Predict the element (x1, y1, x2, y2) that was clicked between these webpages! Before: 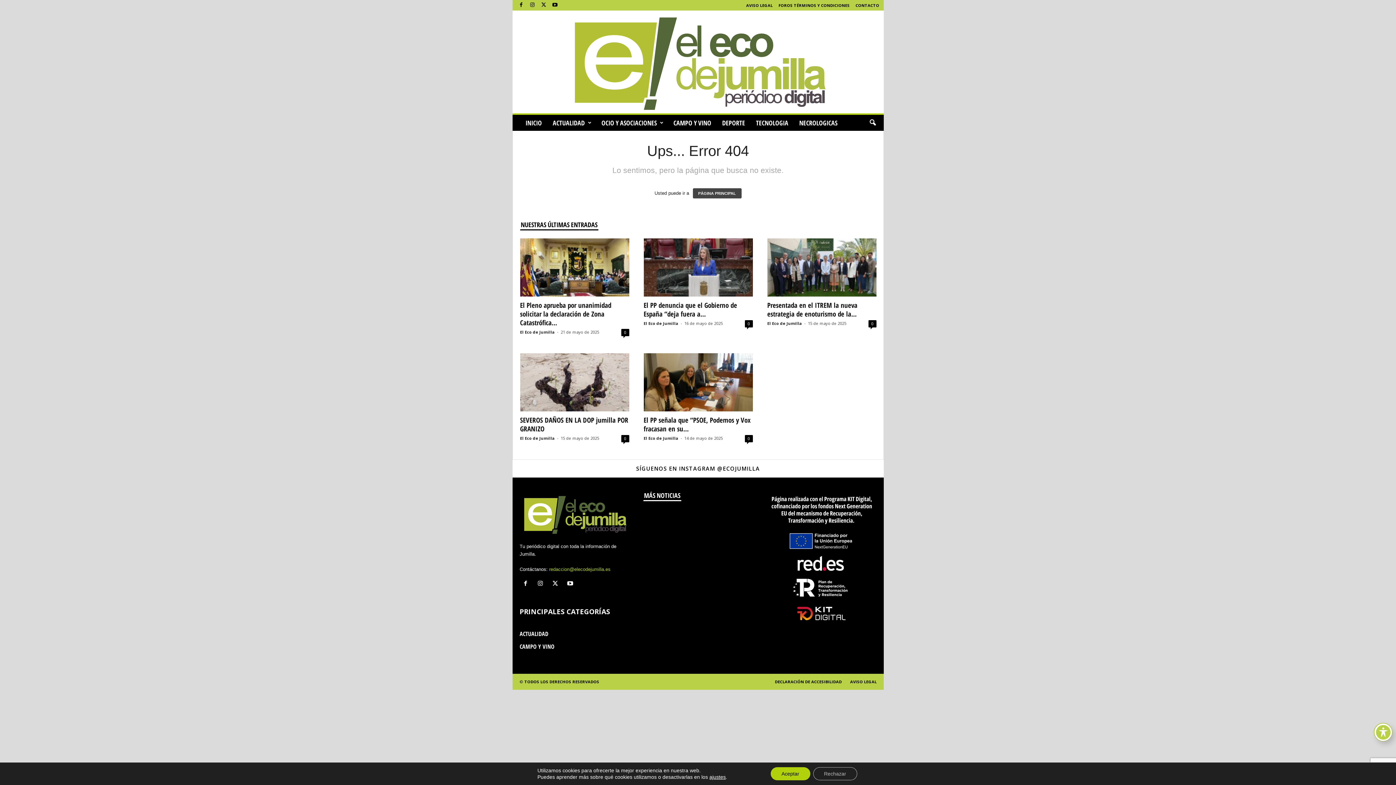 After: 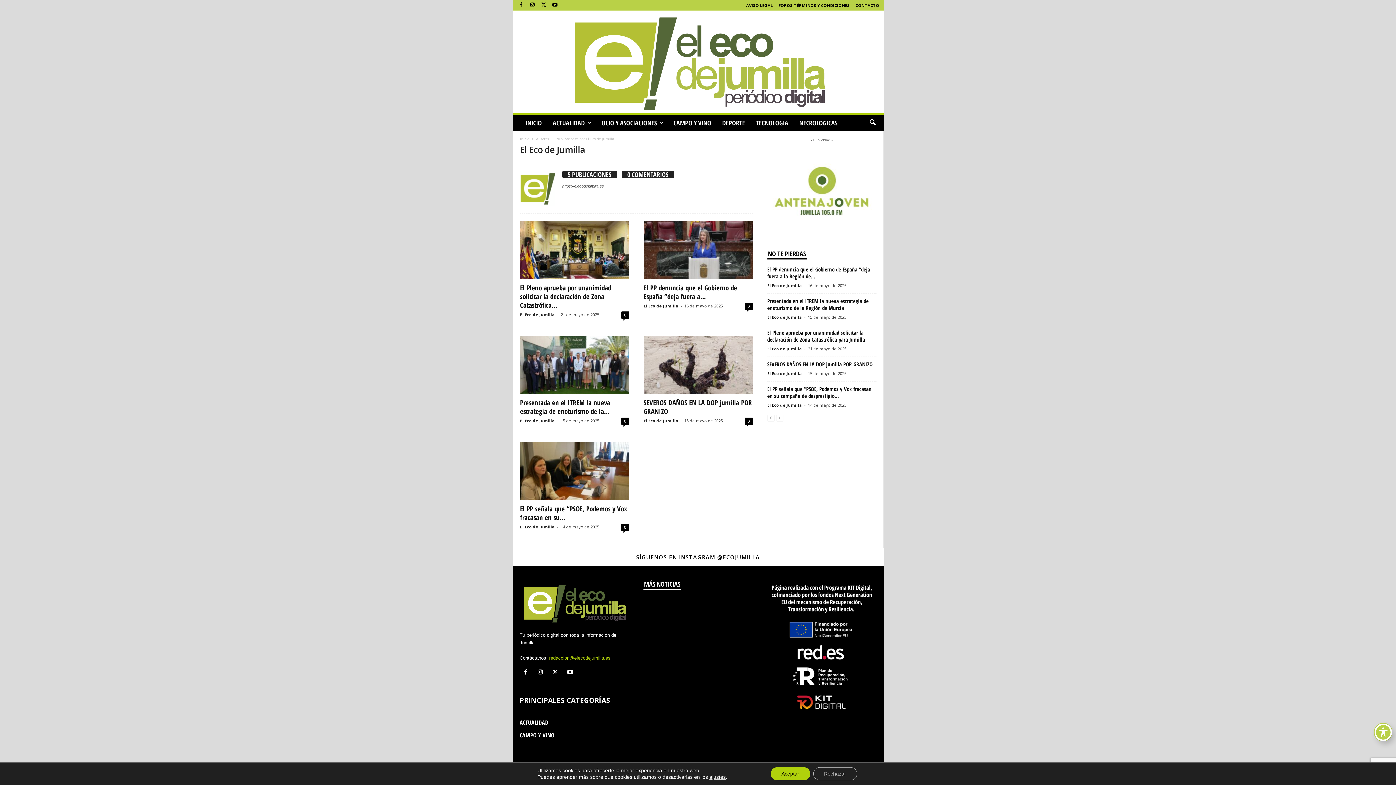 Action: label: El Eco de Jumilla bbox: (643, 435, 678, 441)